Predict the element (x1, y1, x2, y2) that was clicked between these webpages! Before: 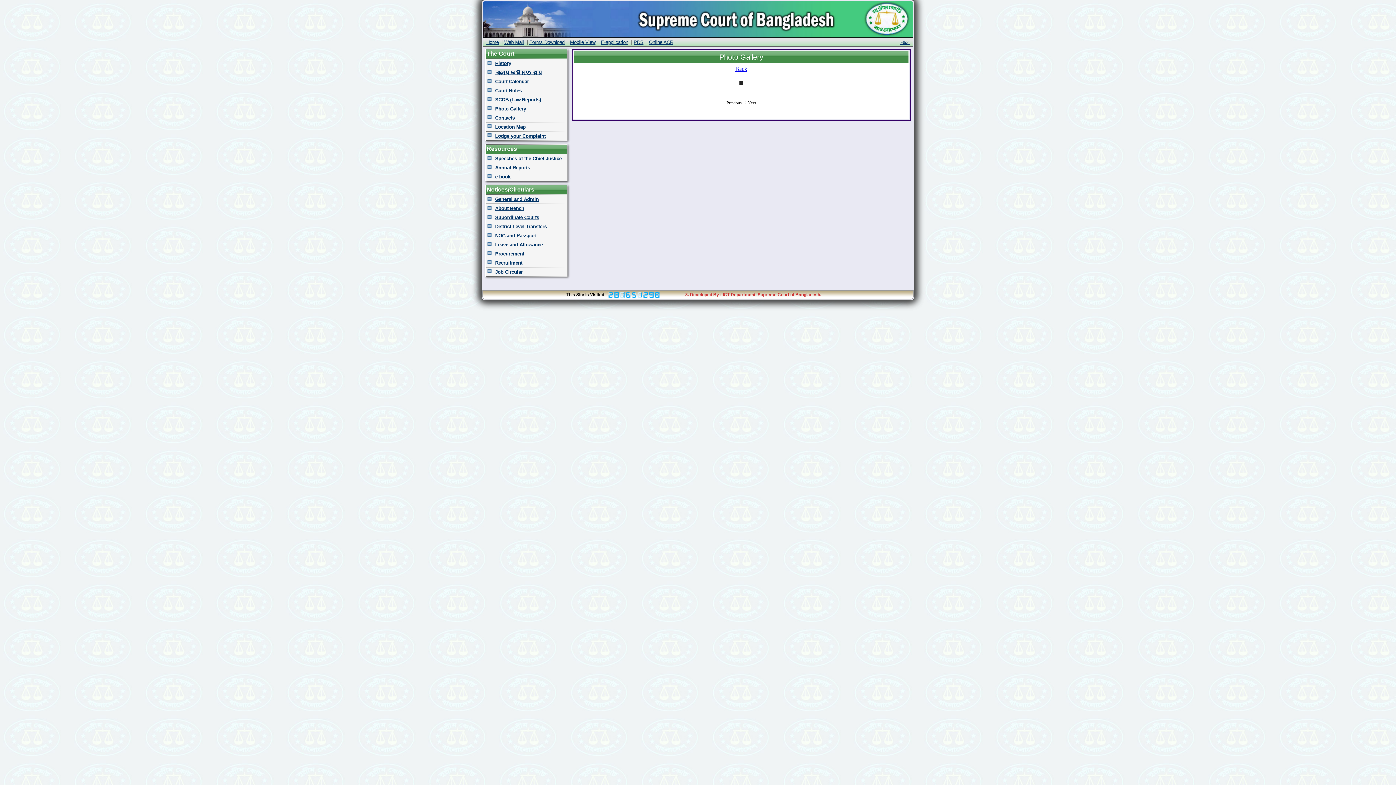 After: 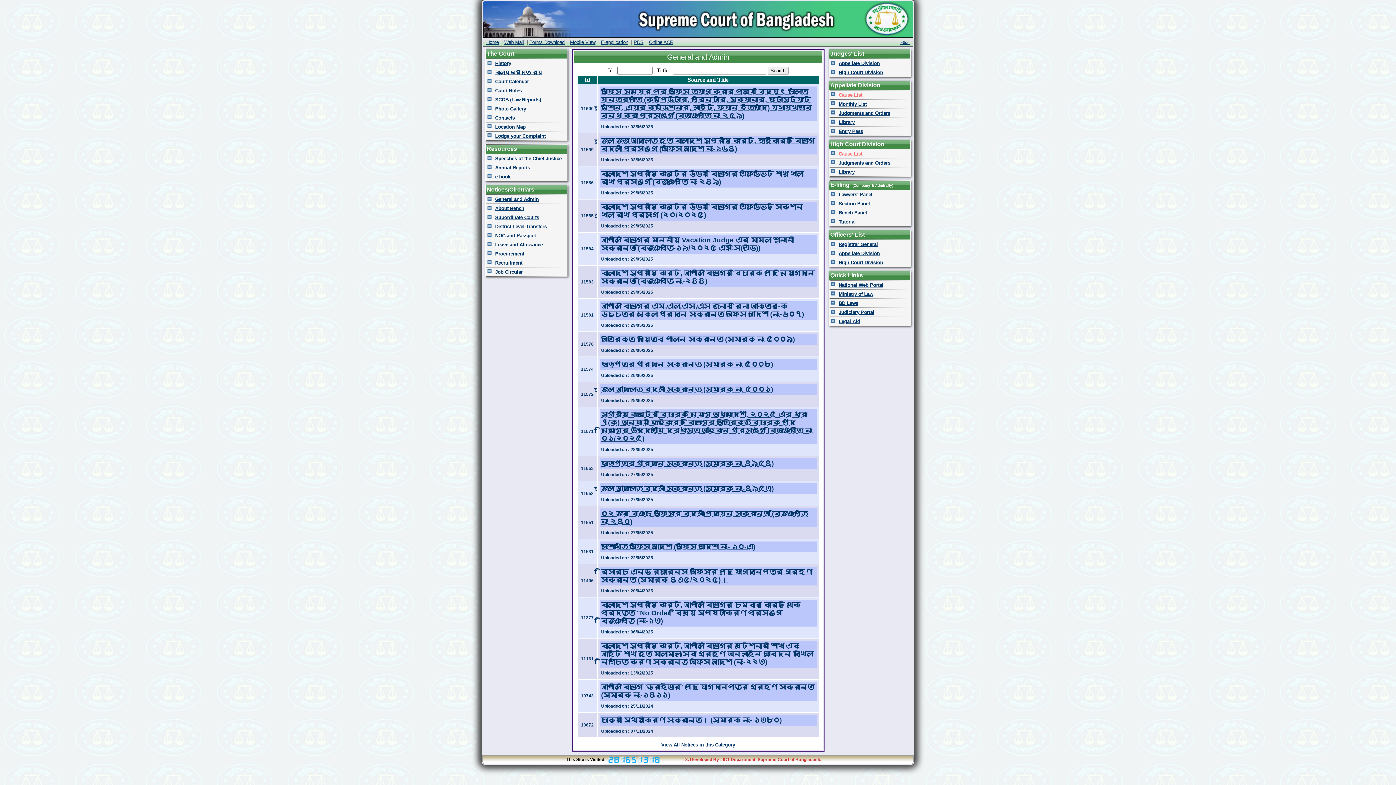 Action: label: ﻿General and Admin bbox: (495, 196, 538, 202)